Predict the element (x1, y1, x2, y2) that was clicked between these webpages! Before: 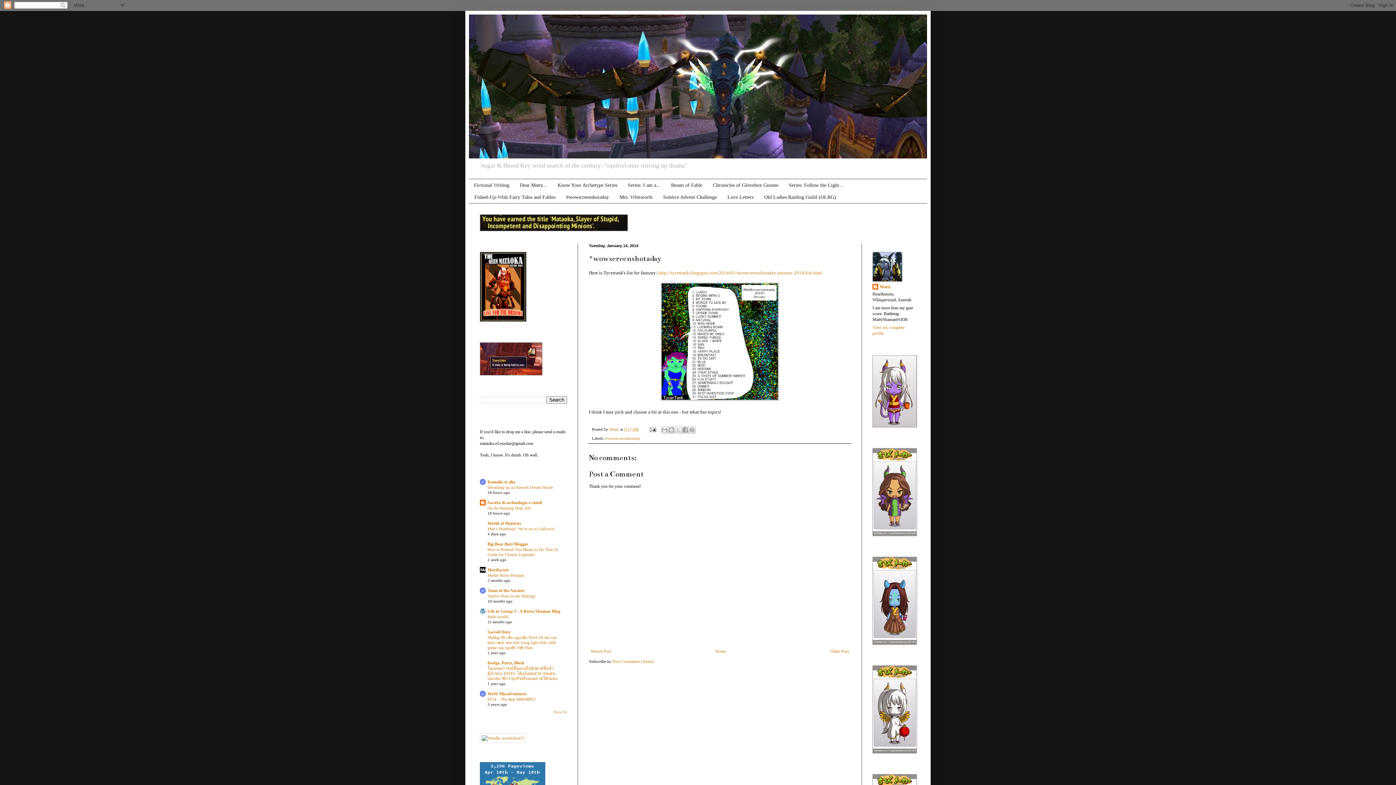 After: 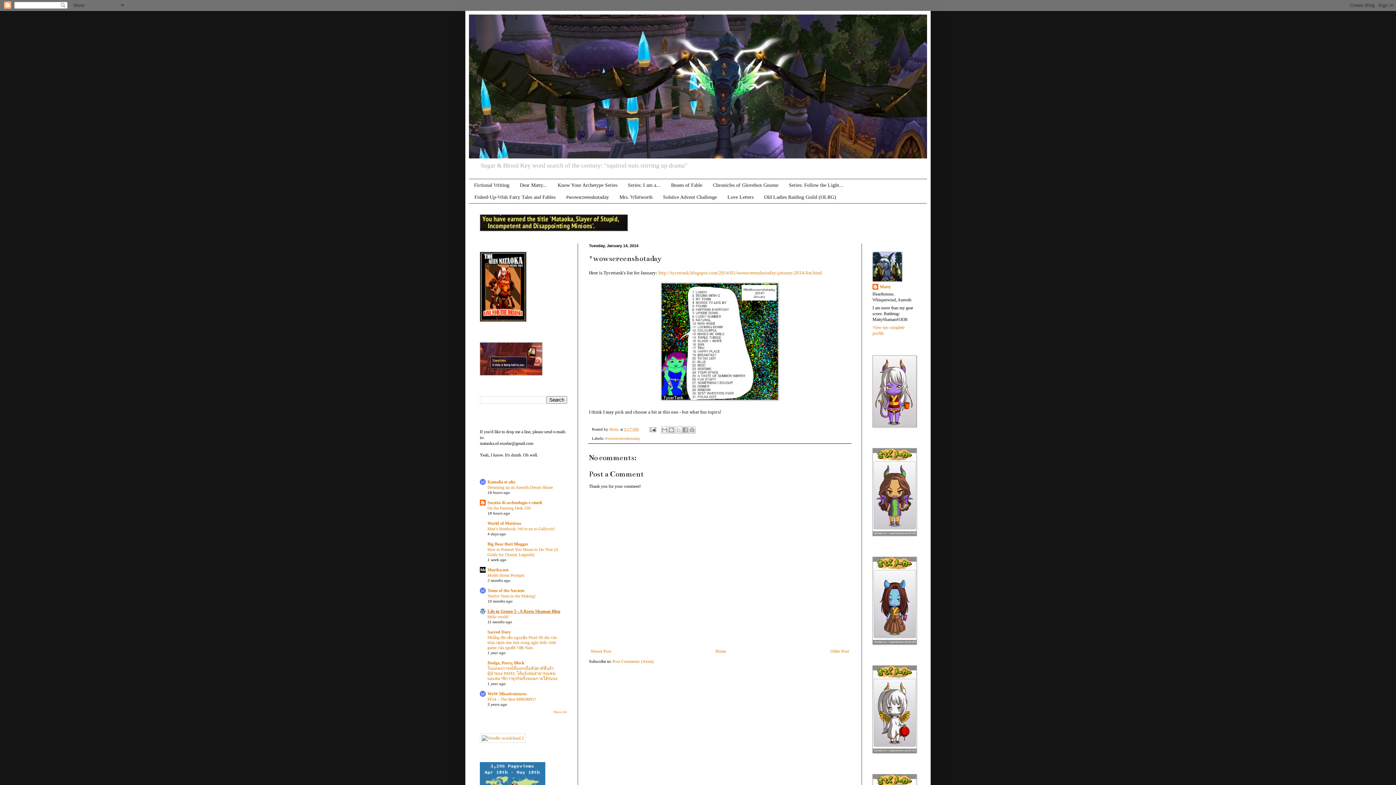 Action: label: Life in Group 5 - A Resto Shaman Blog bbox: (487, 609, 560, 614)